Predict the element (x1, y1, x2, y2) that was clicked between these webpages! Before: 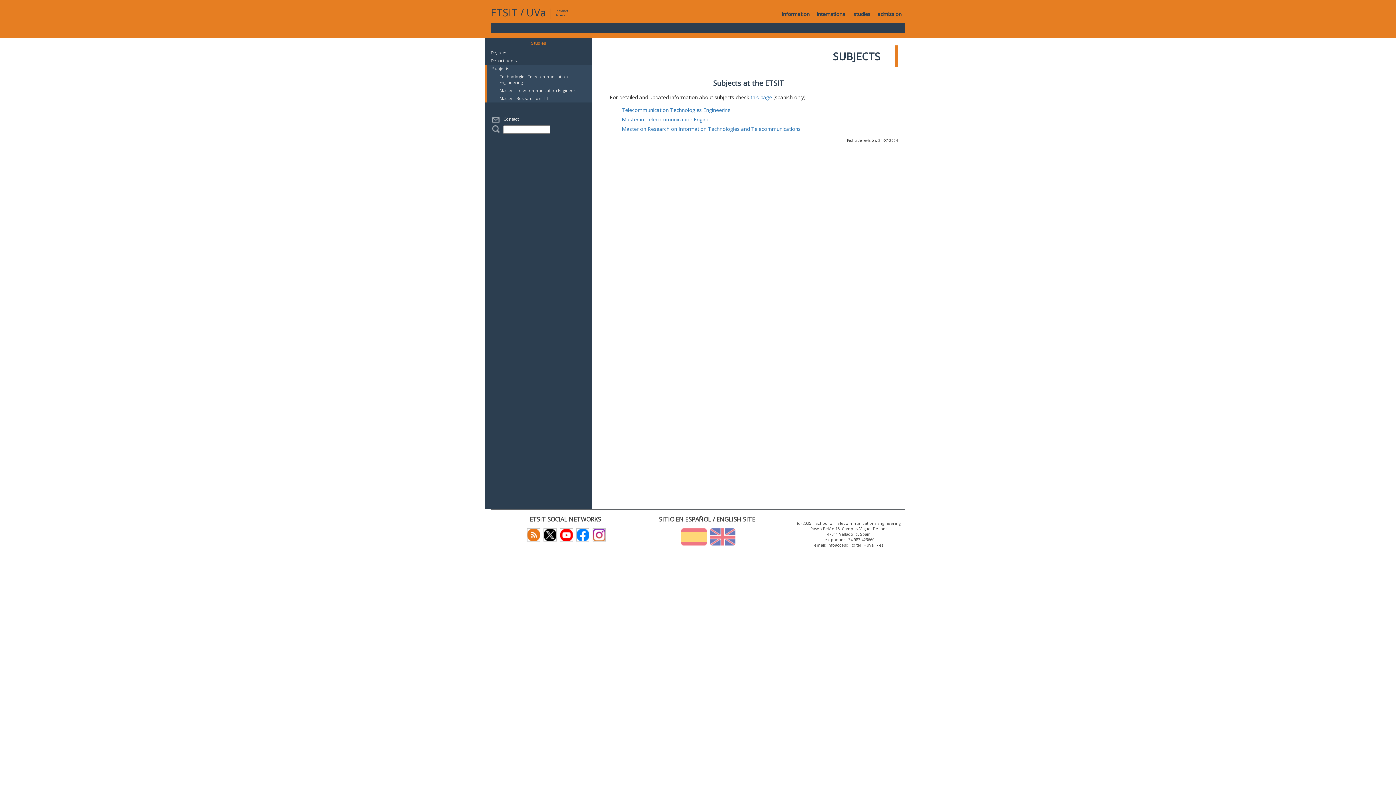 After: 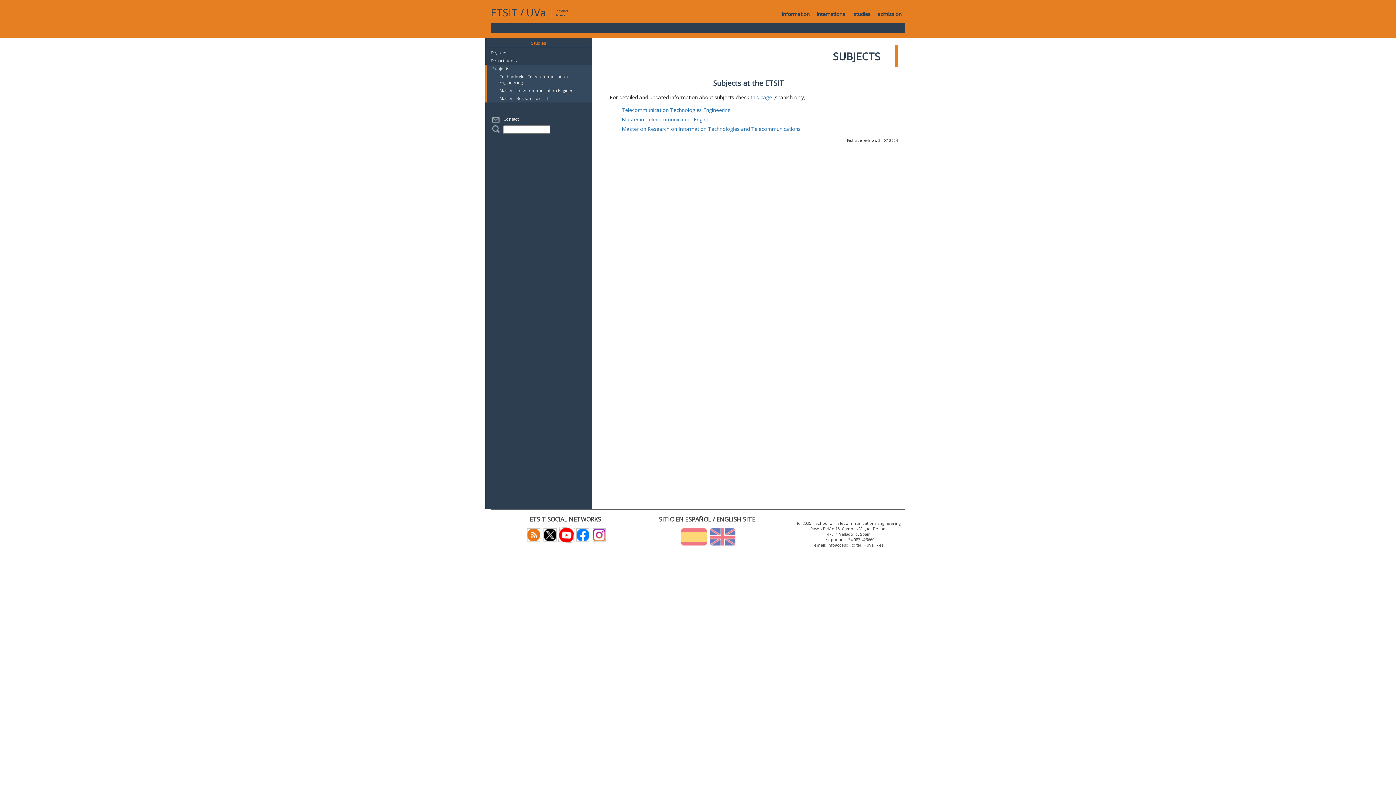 Action: bbox: (557, 531, 573, 537)